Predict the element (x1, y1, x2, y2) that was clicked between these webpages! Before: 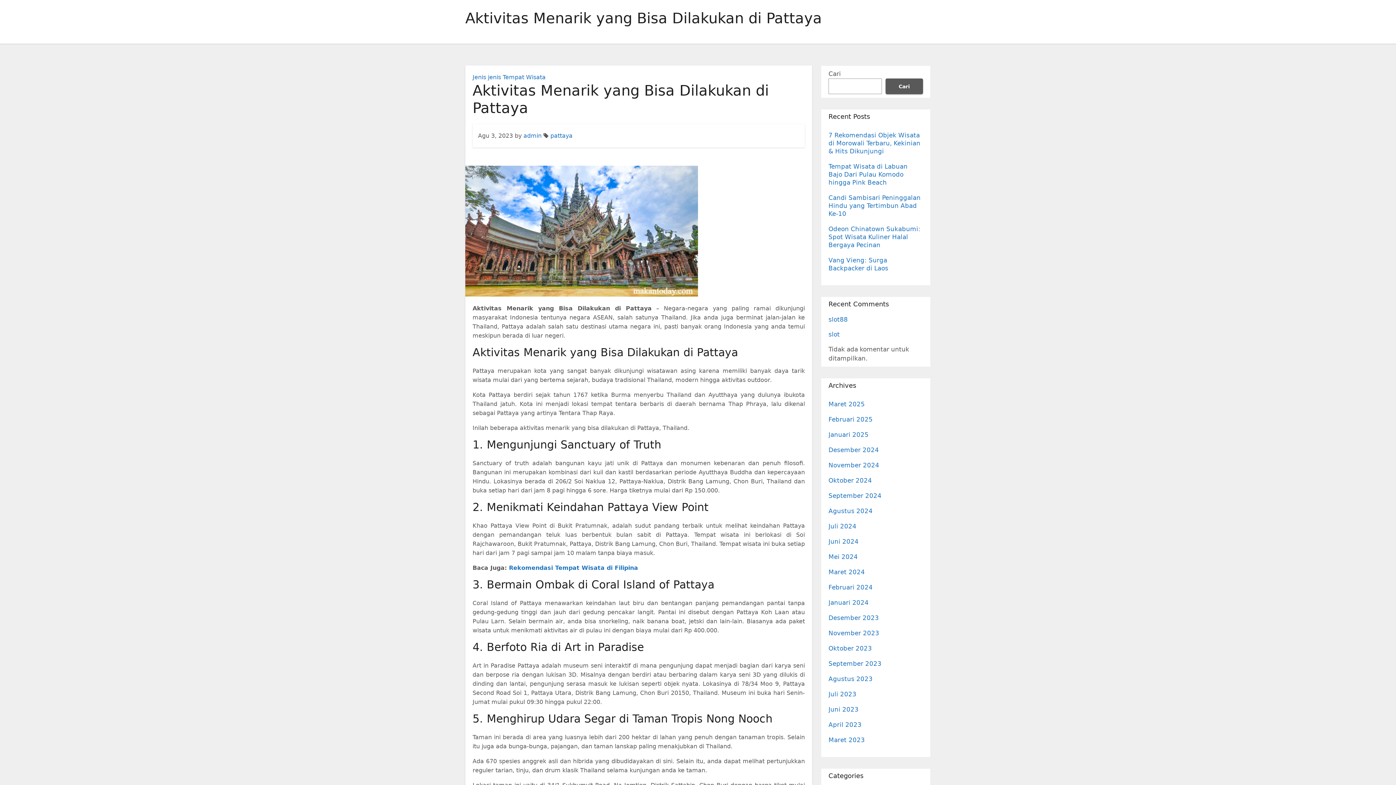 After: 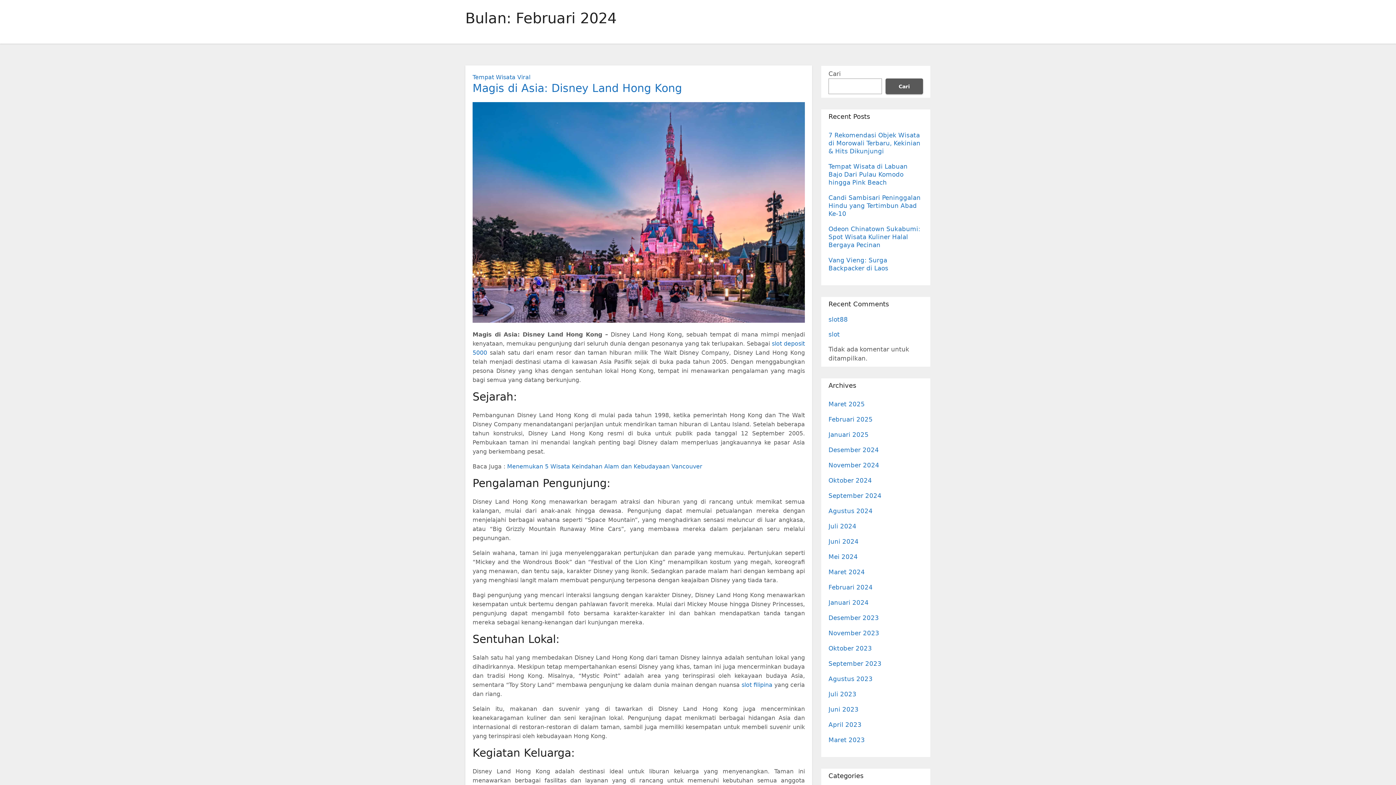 Action: label: Februari 2024 bbox: (828, 584, 872, 591)